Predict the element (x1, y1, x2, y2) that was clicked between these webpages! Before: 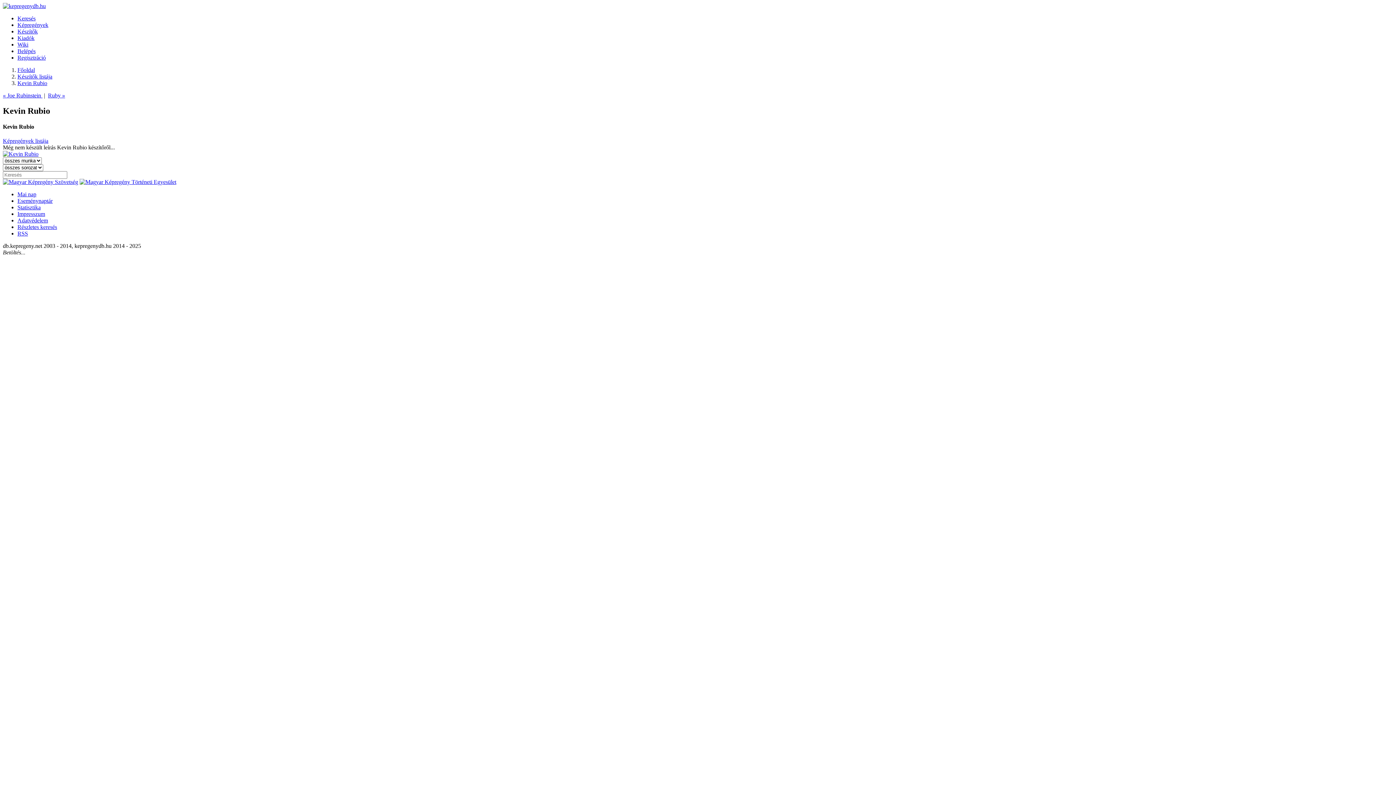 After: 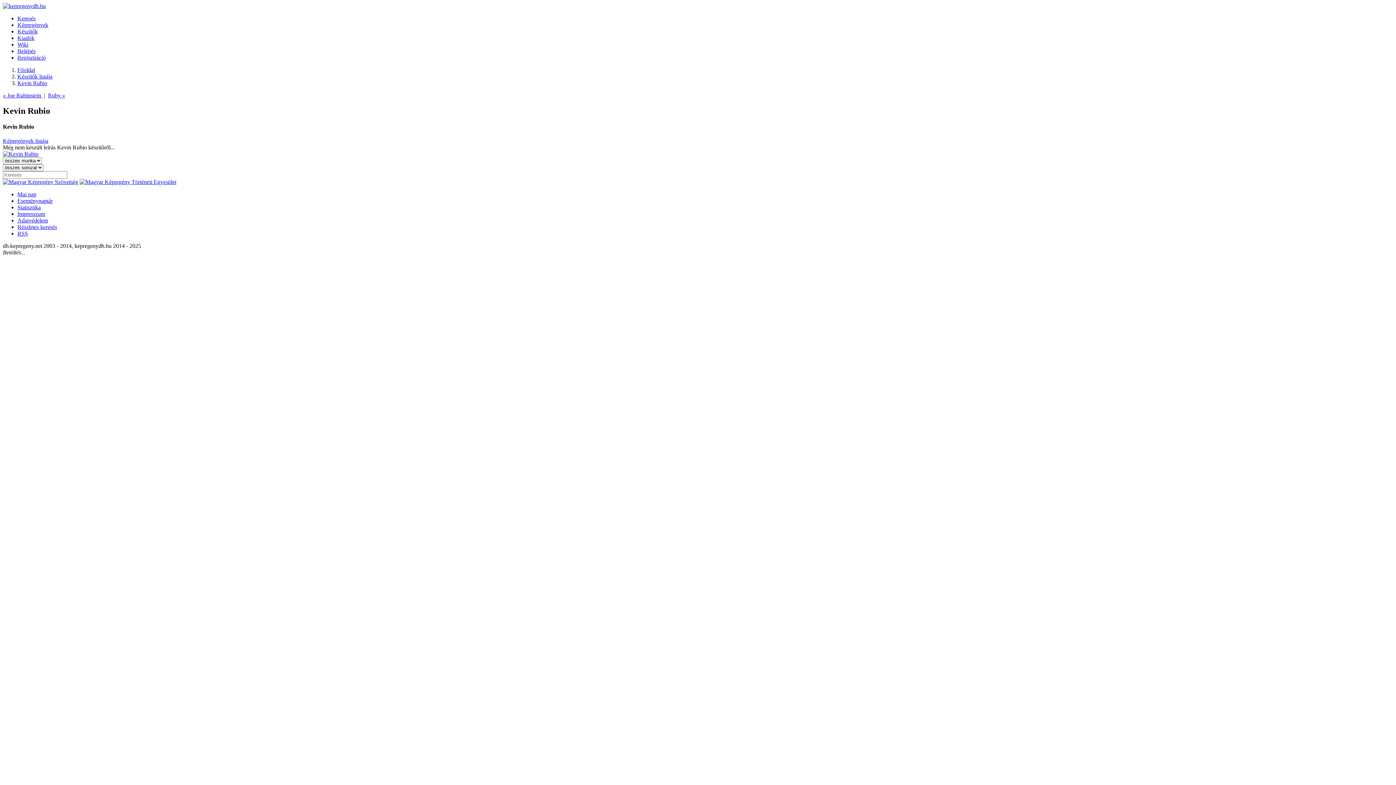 Action: bbox: (2, 179, 78, 185)